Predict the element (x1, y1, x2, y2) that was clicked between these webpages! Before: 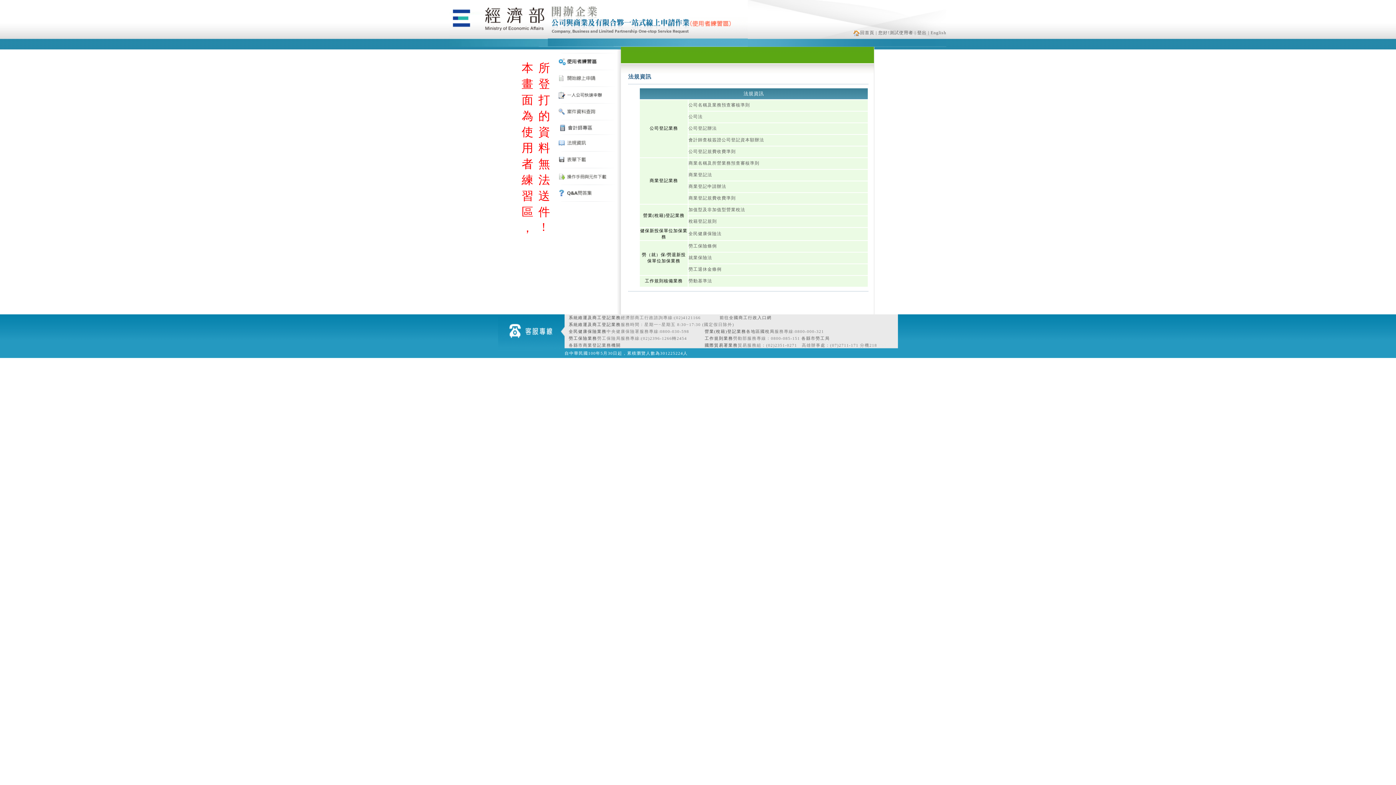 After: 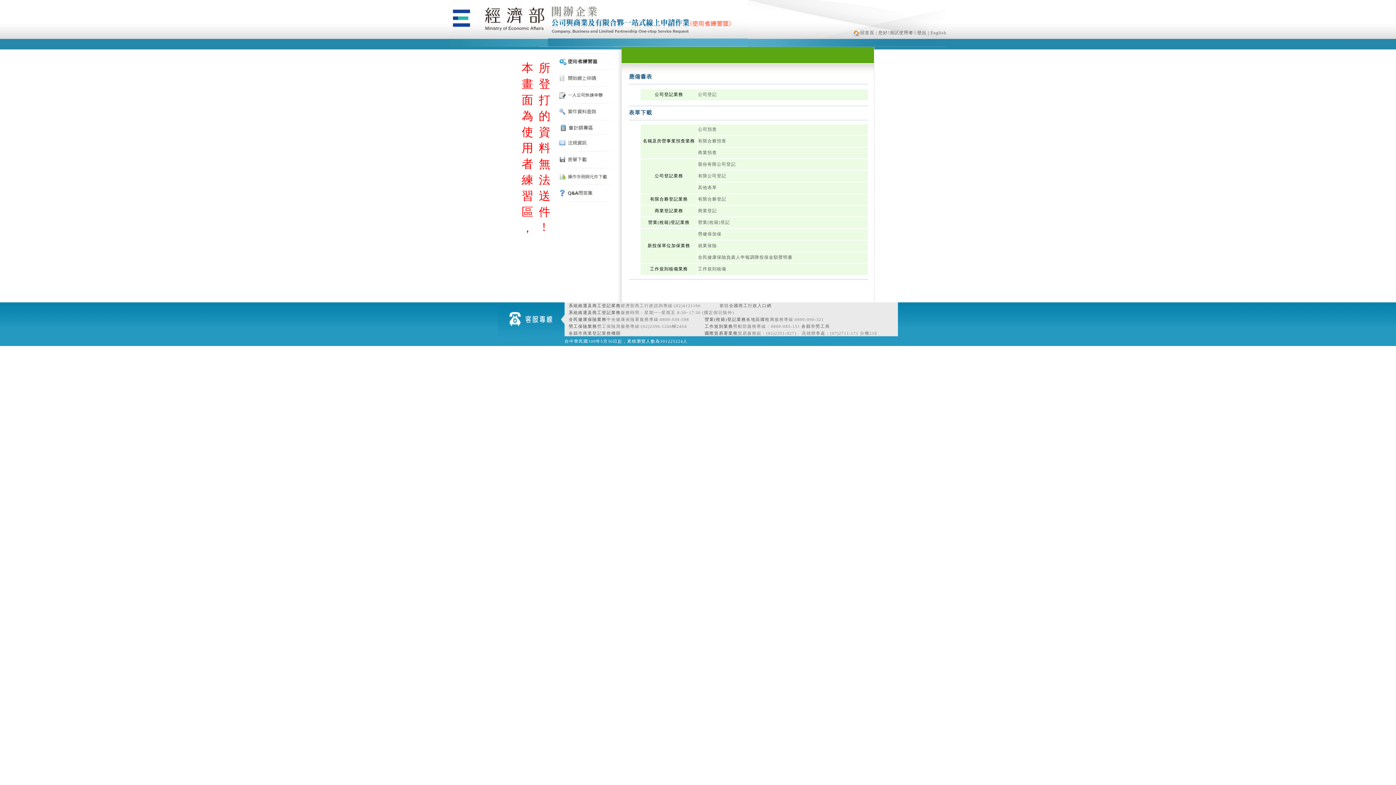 Action: bbox: (555, 162, 614, 168)